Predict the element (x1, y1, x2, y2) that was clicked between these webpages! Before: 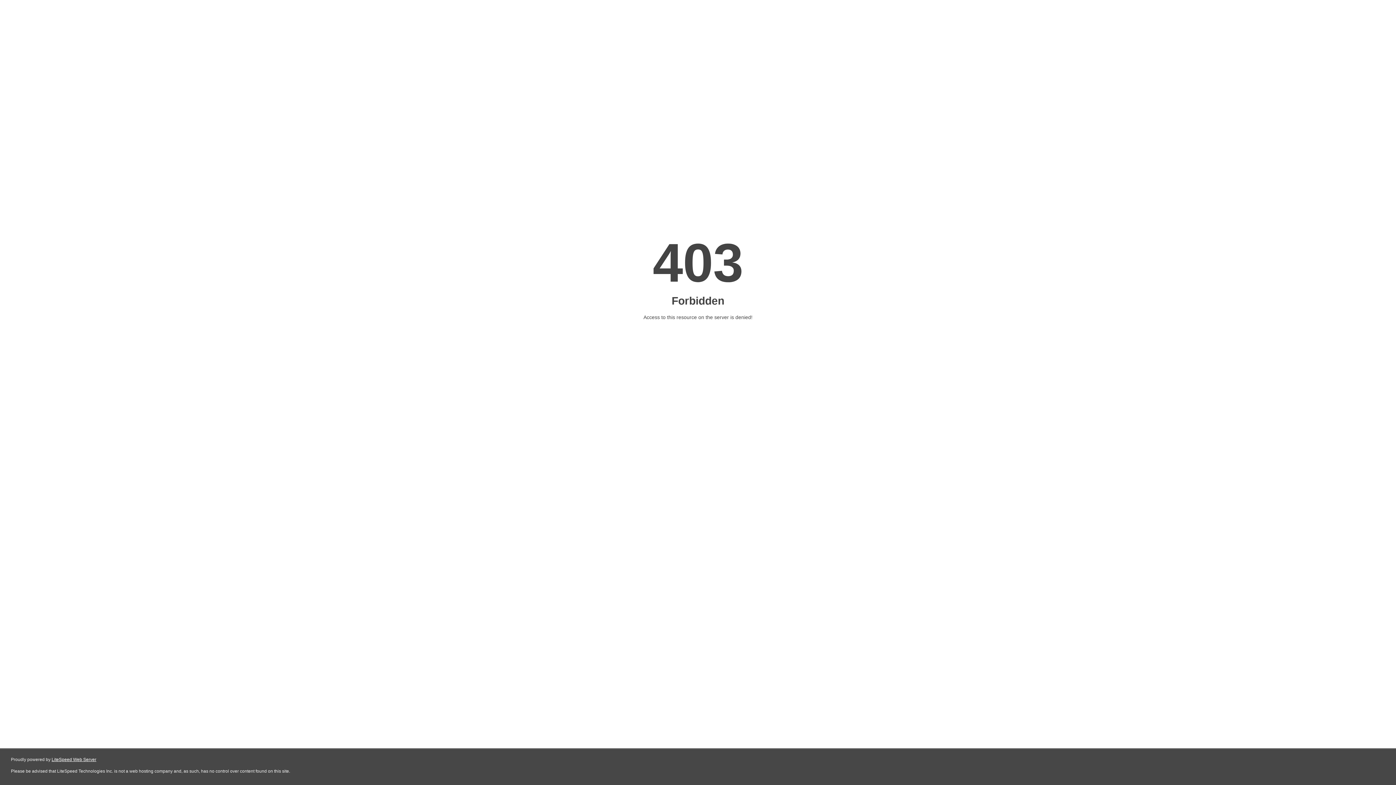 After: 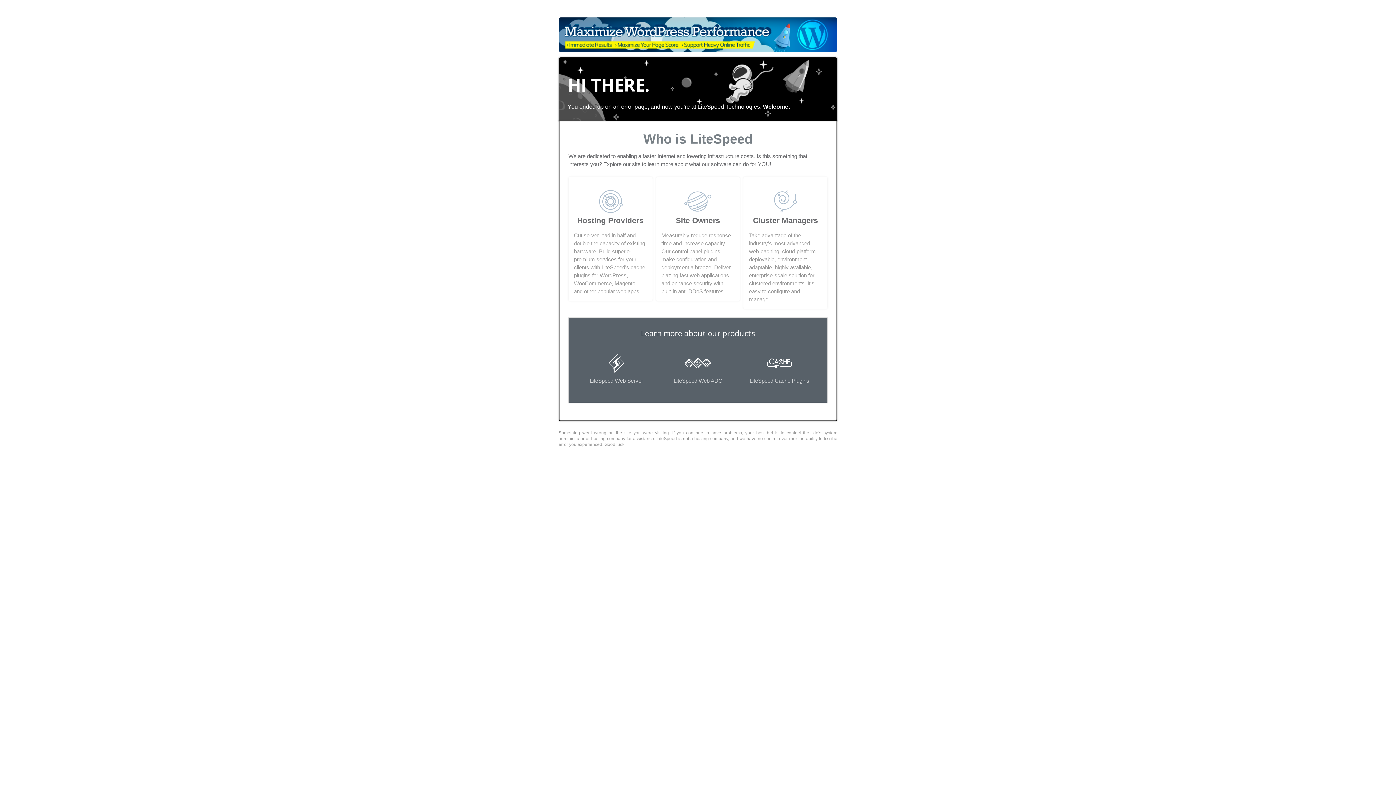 Action: bbox: (51, 757, 96, 762) label: LiteSpeed Web Server